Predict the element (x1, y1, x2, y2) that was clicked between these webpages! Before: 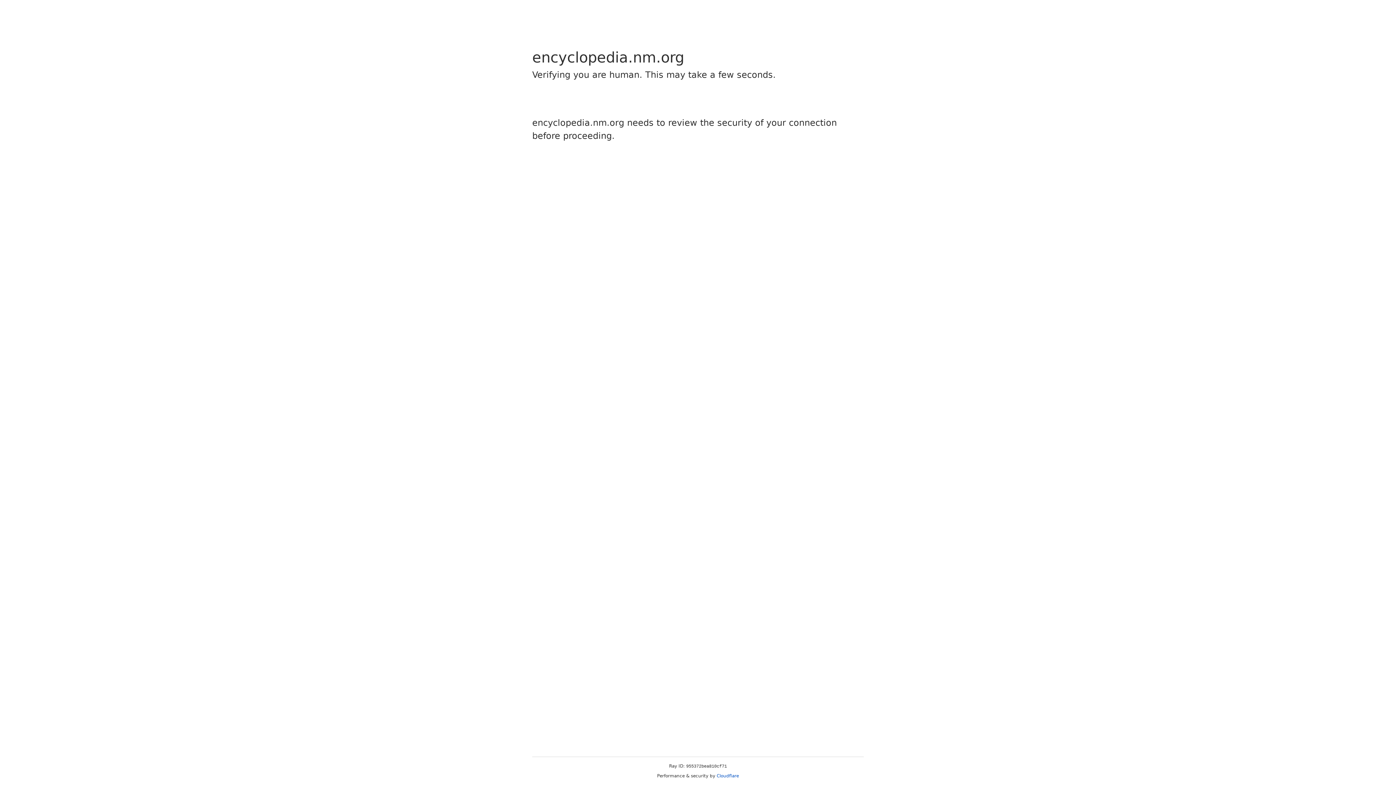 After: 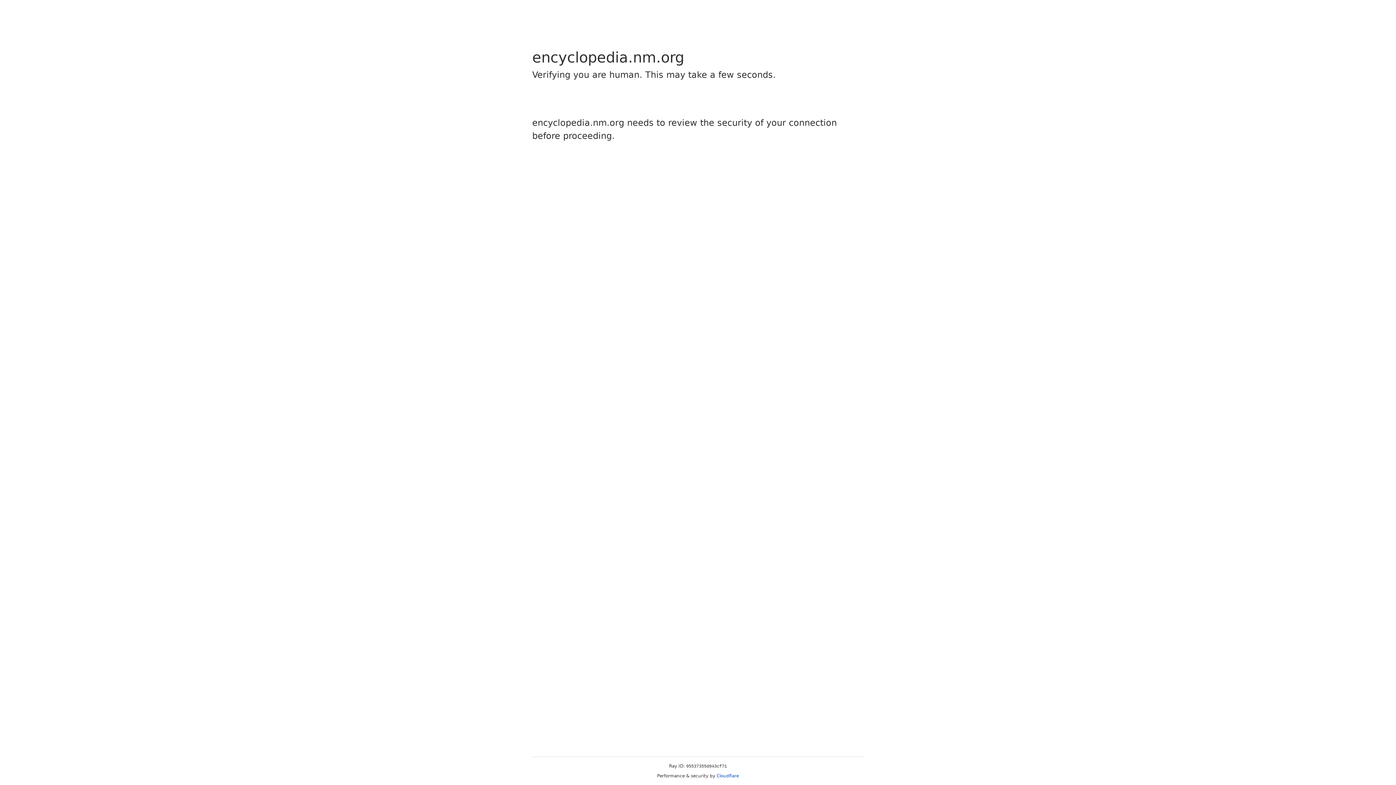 Action: label: Cloudflare bbox: (716, 773, 739, 778)